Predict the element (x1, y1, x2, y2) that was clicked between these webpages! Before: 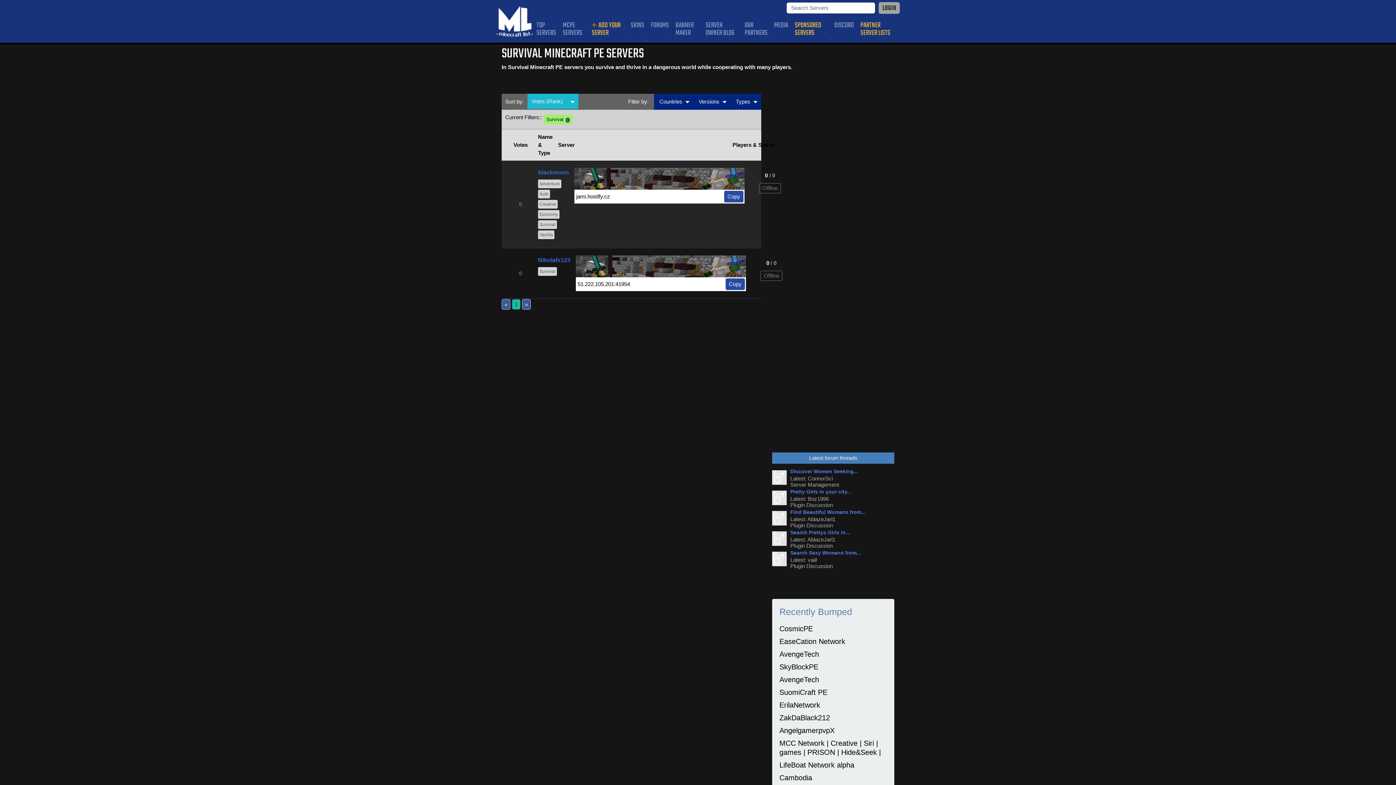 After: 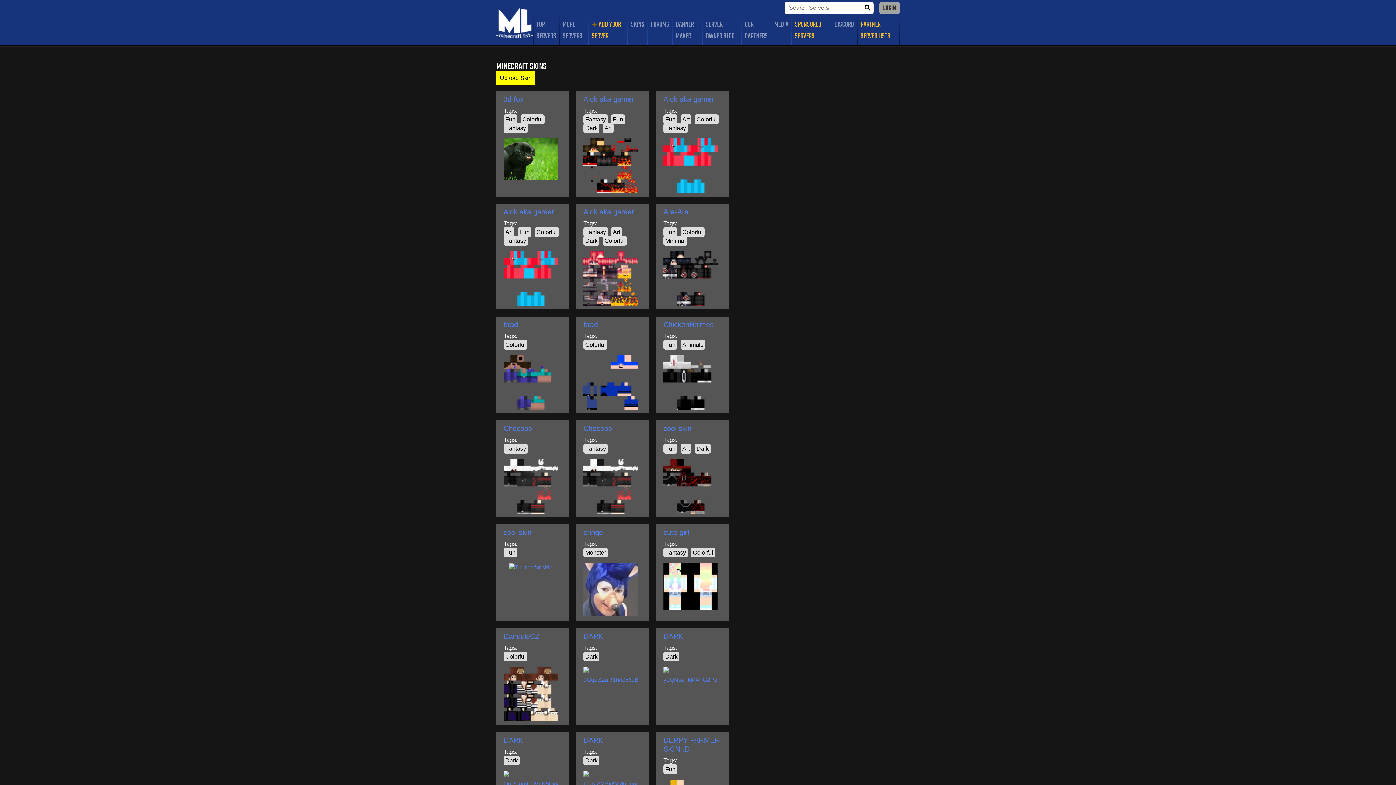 Action: label: SKINS bbox: (627, 16, 647, 34)